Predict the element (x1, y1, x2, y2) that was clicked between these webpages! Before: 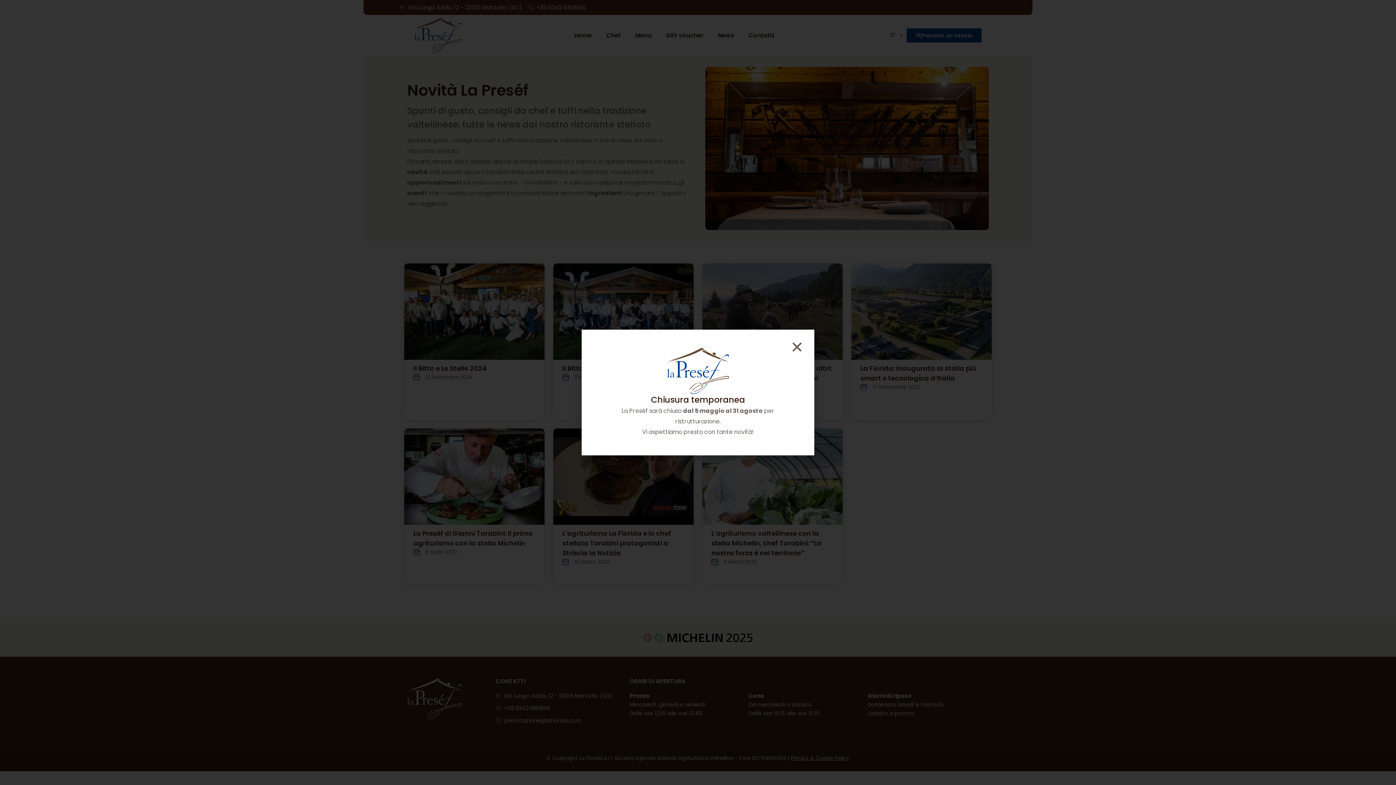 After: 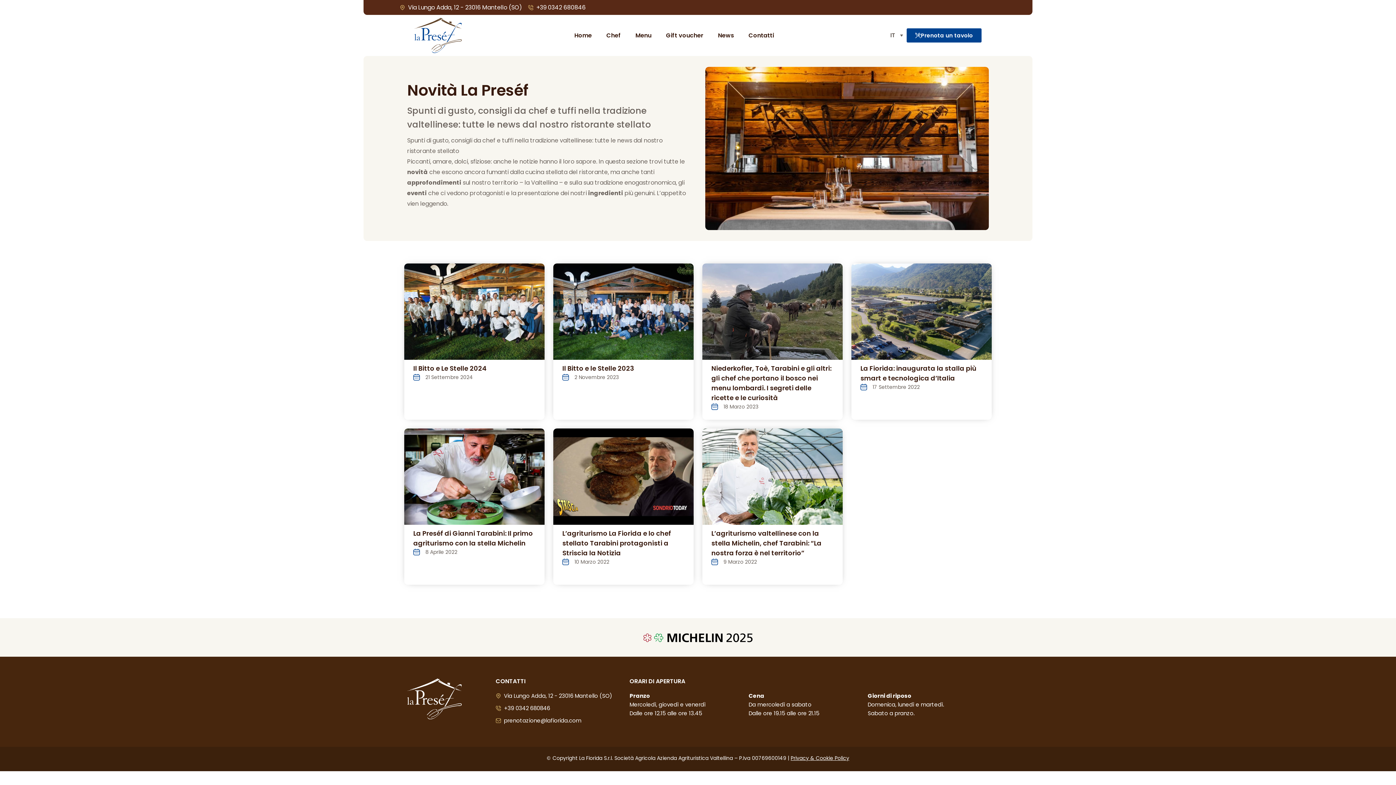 Action: bbox: (790, 340, 803, 353) label: Close